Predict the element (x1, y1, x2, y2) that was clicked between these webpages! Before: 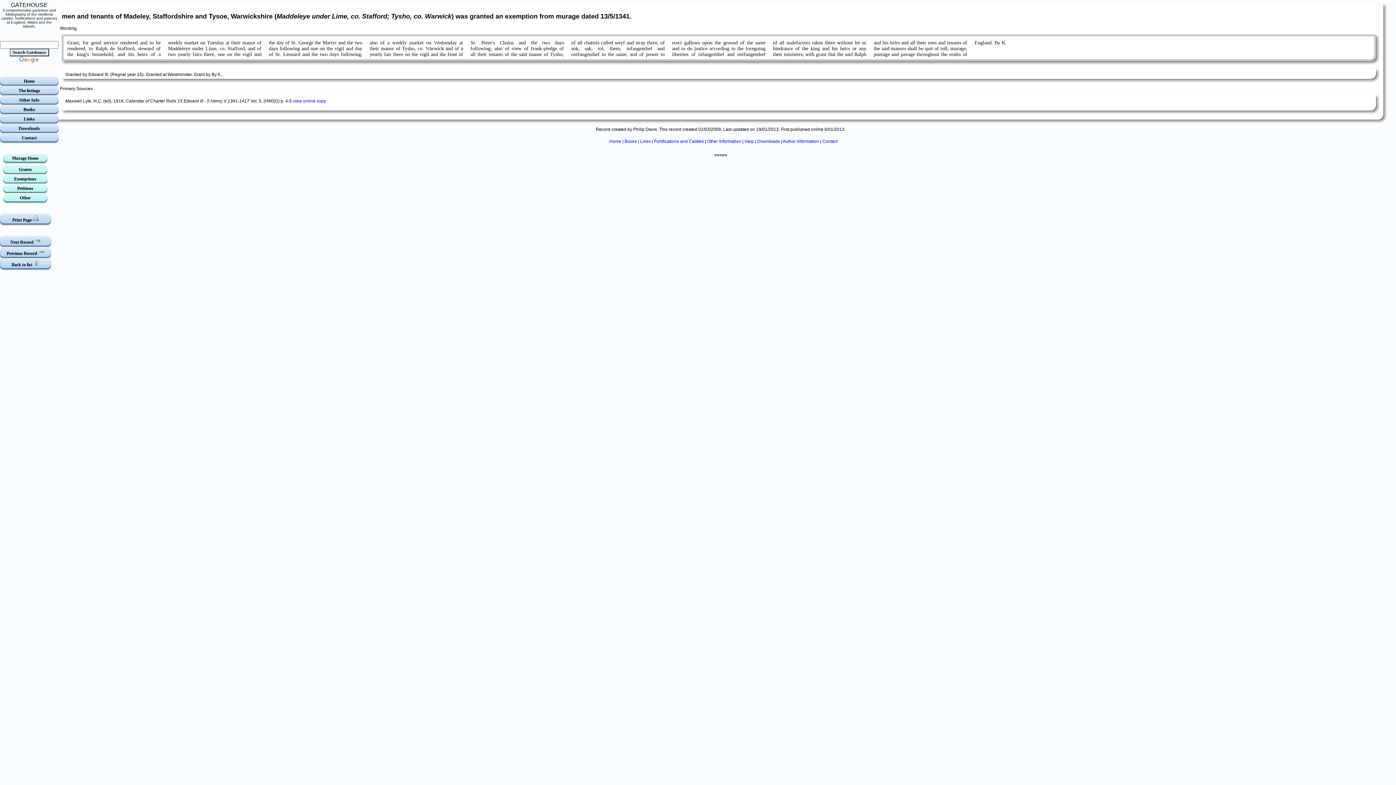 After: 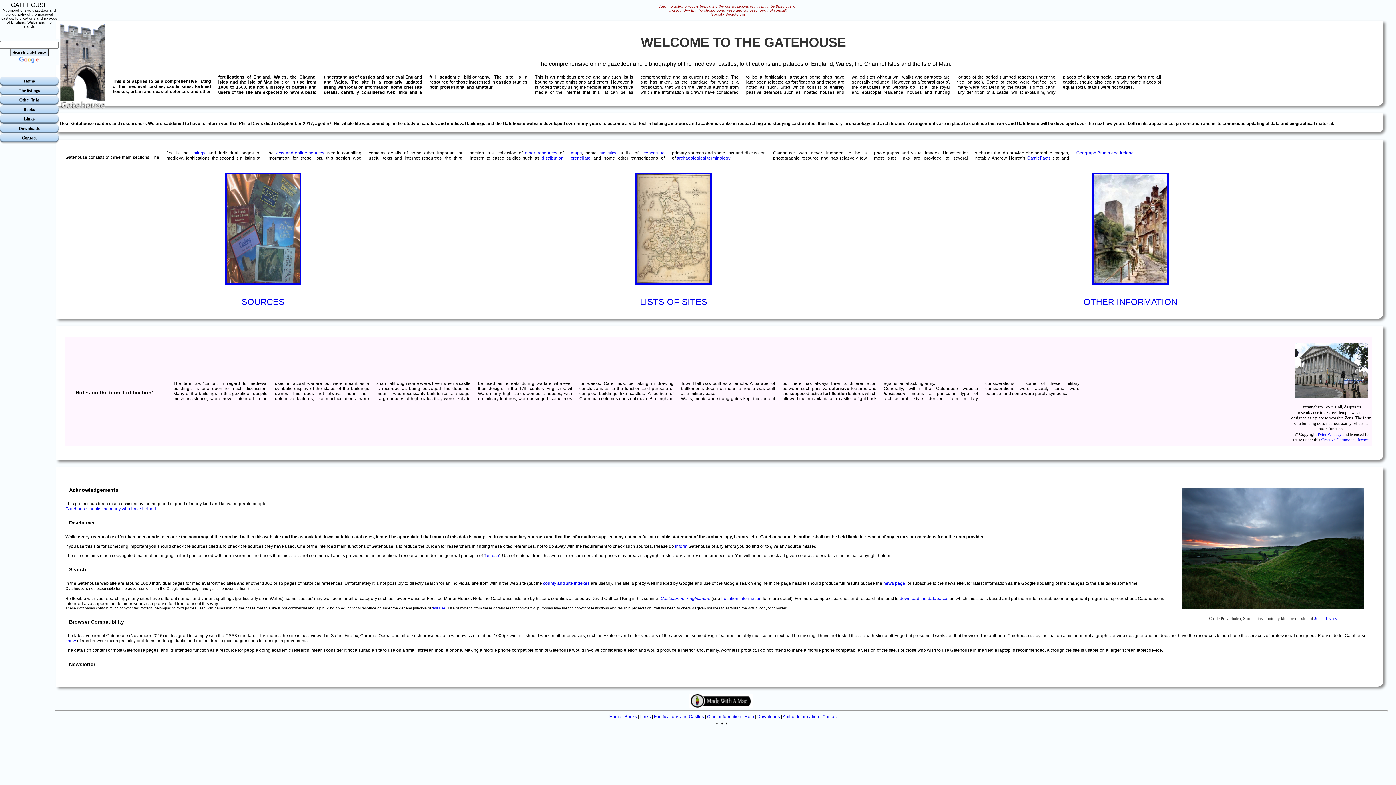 Action: bbox: (609, 138, 621, 143) label: Home